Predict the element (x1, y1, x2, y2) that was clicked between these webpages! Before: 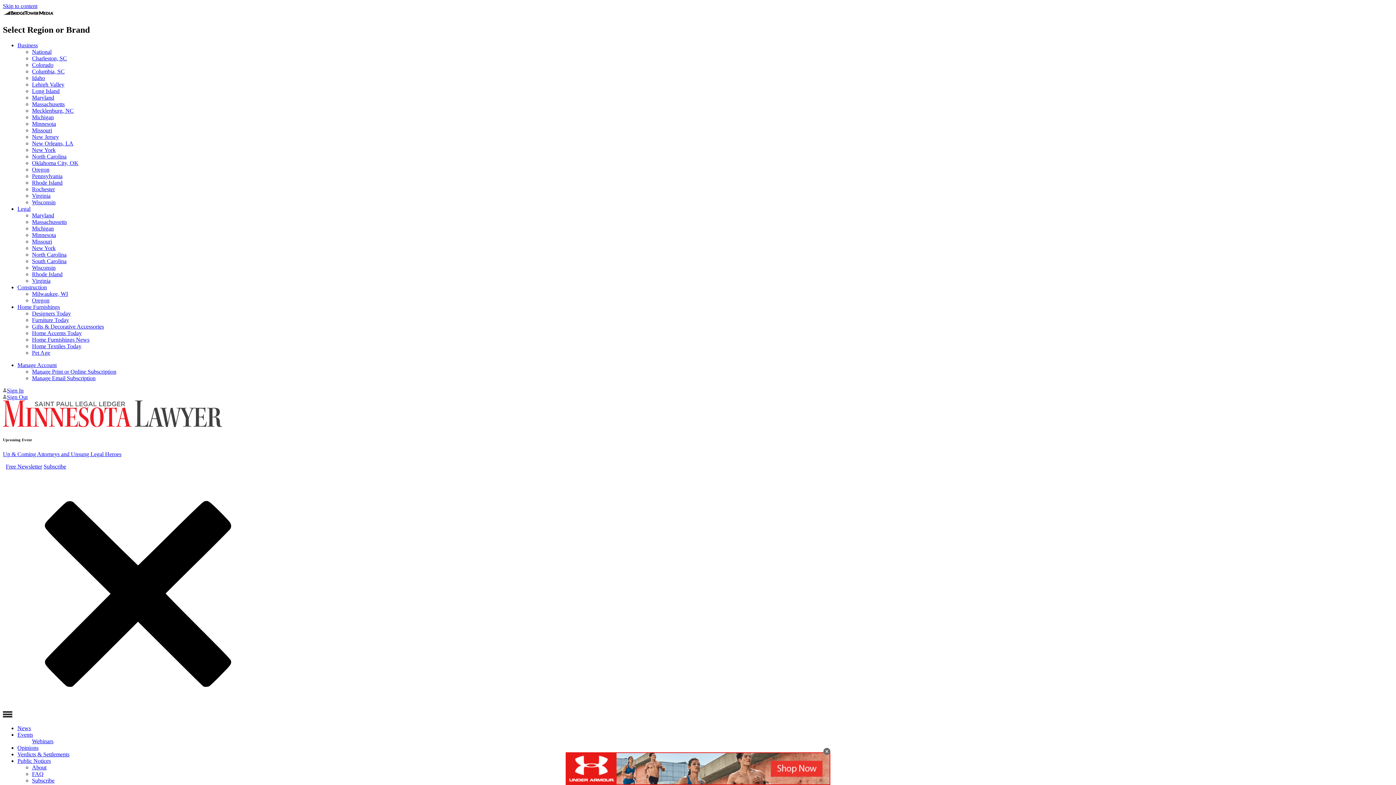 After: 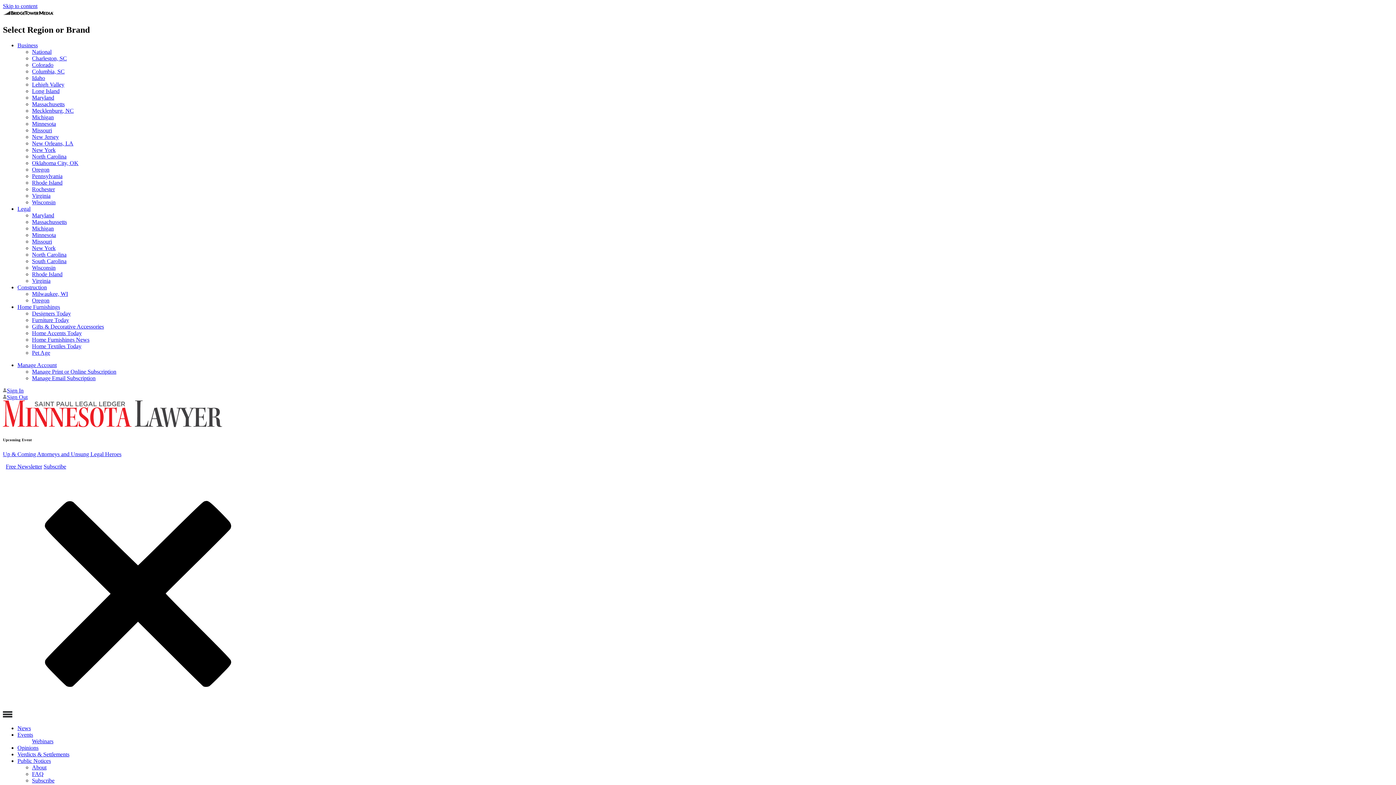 Action: bbox: (2, 451, 121, 457) label: Up & Coming Attorneys and Unsung Legal Heroes